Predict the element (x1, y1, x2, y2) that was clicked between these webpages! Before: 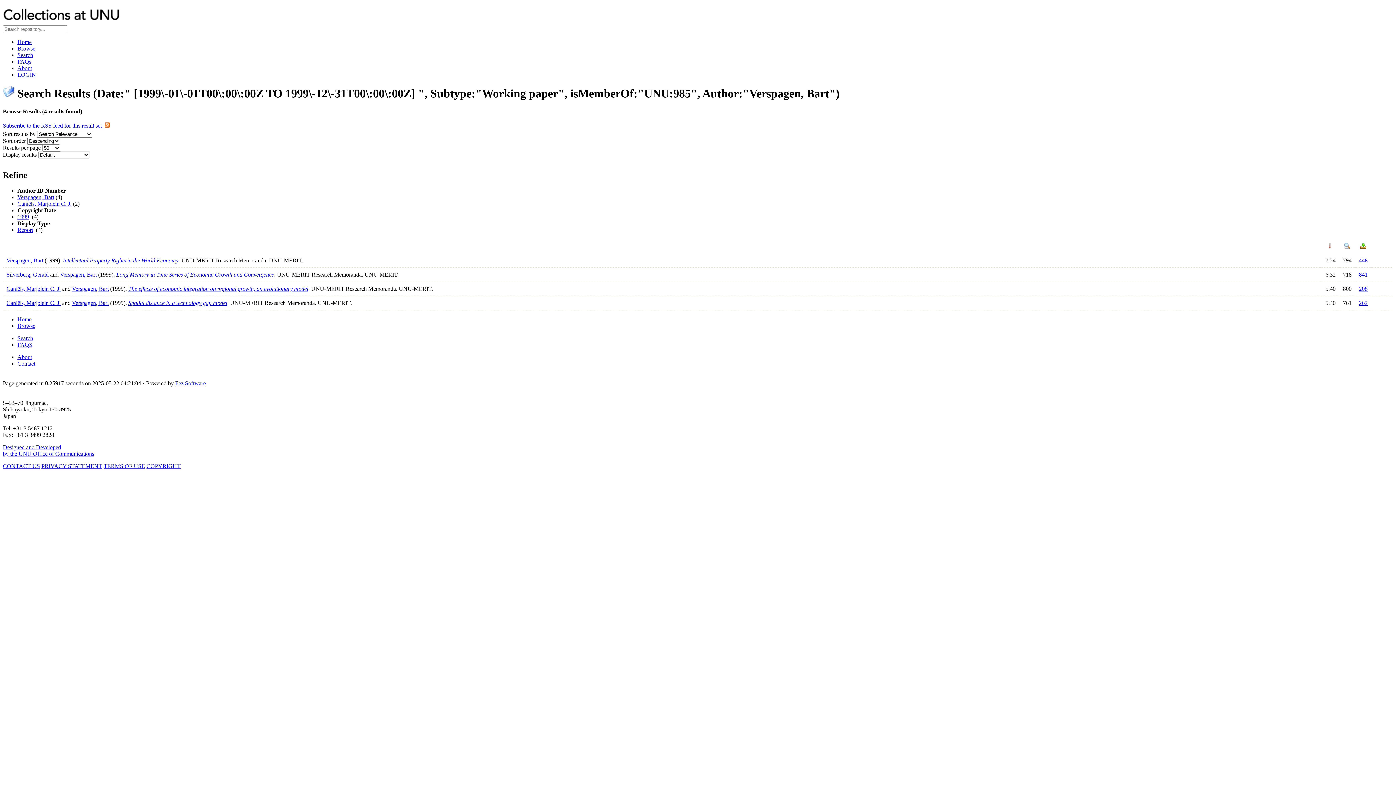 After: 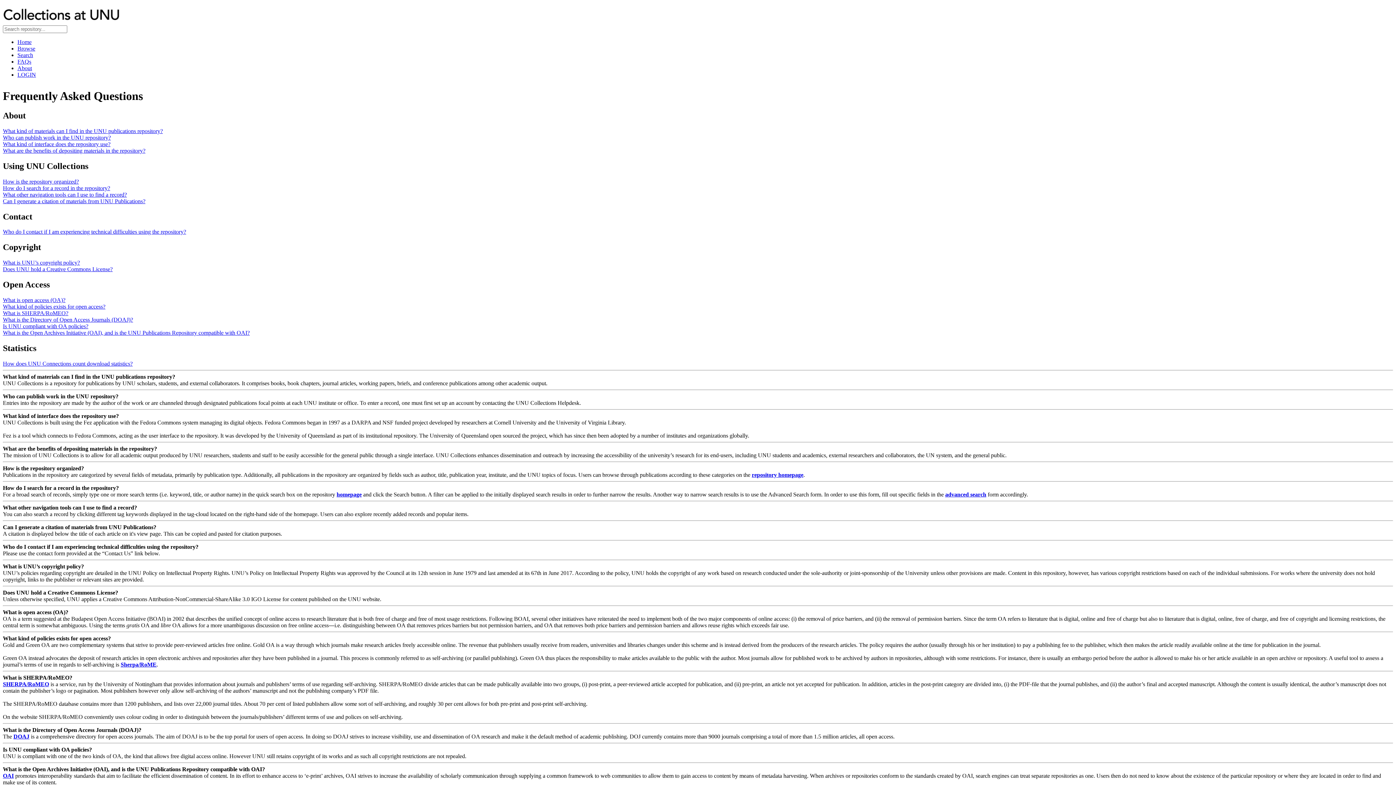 Action: label: FAQs bbox: (17, 58, 31, 64)